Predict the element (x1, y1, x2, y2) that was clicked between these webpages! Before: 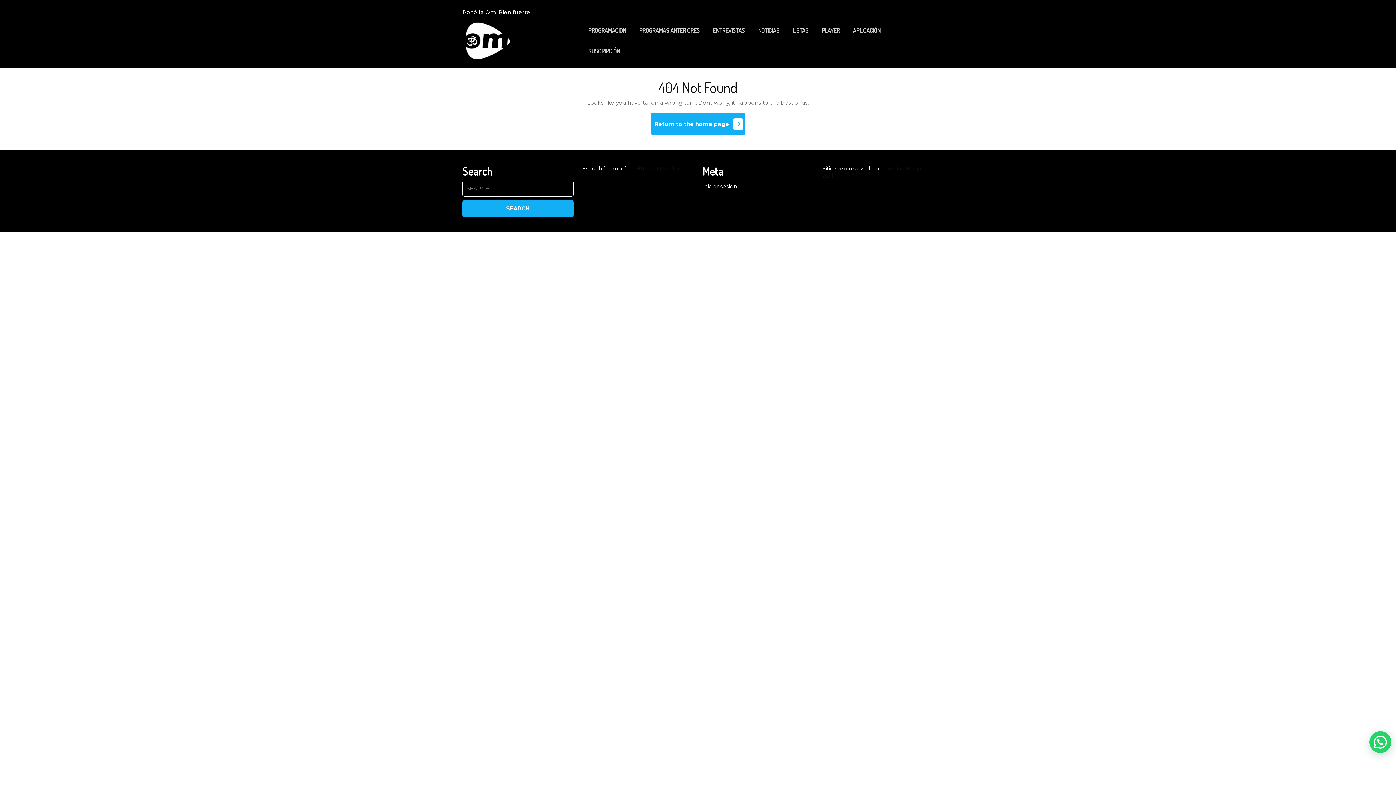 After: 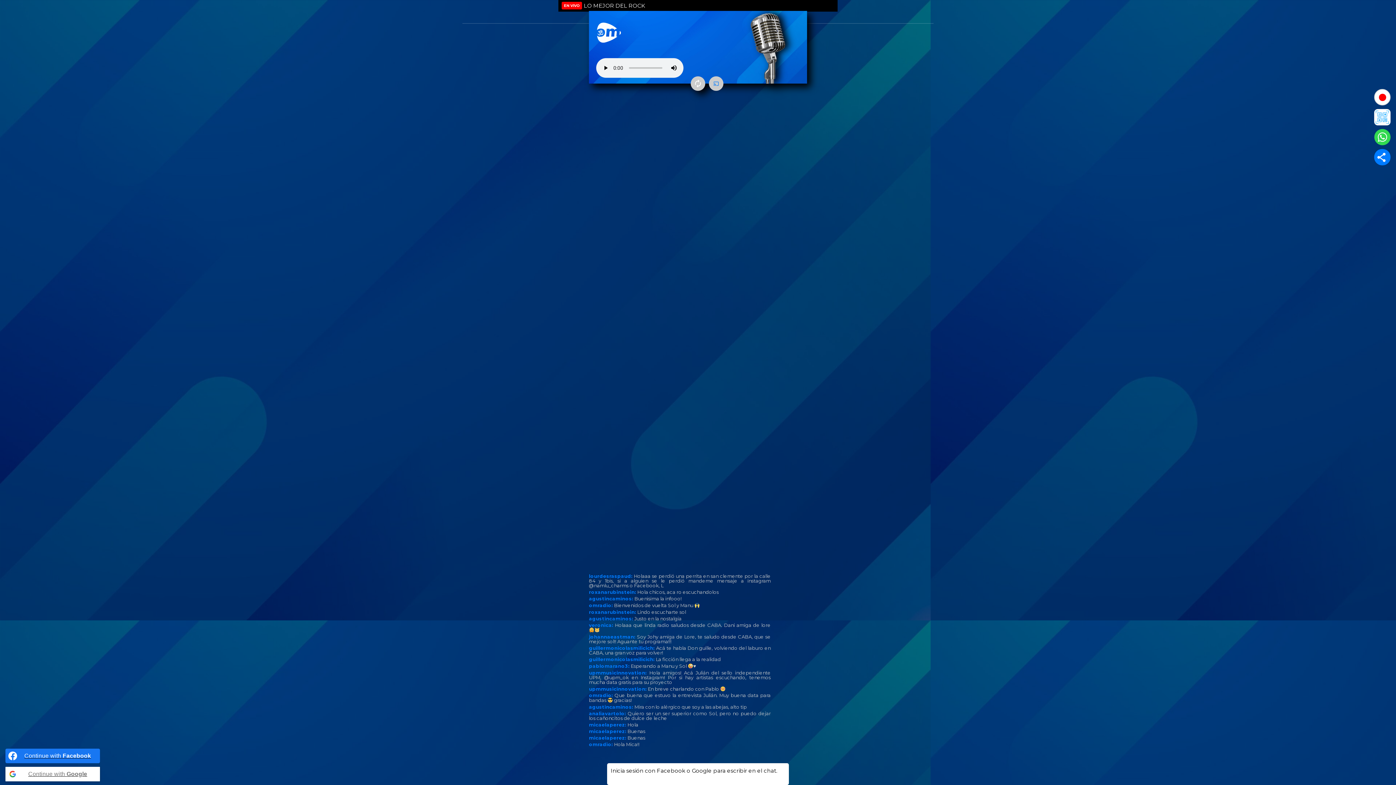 Action: bbox: (816, 20, 845, 40) label: PLAYER